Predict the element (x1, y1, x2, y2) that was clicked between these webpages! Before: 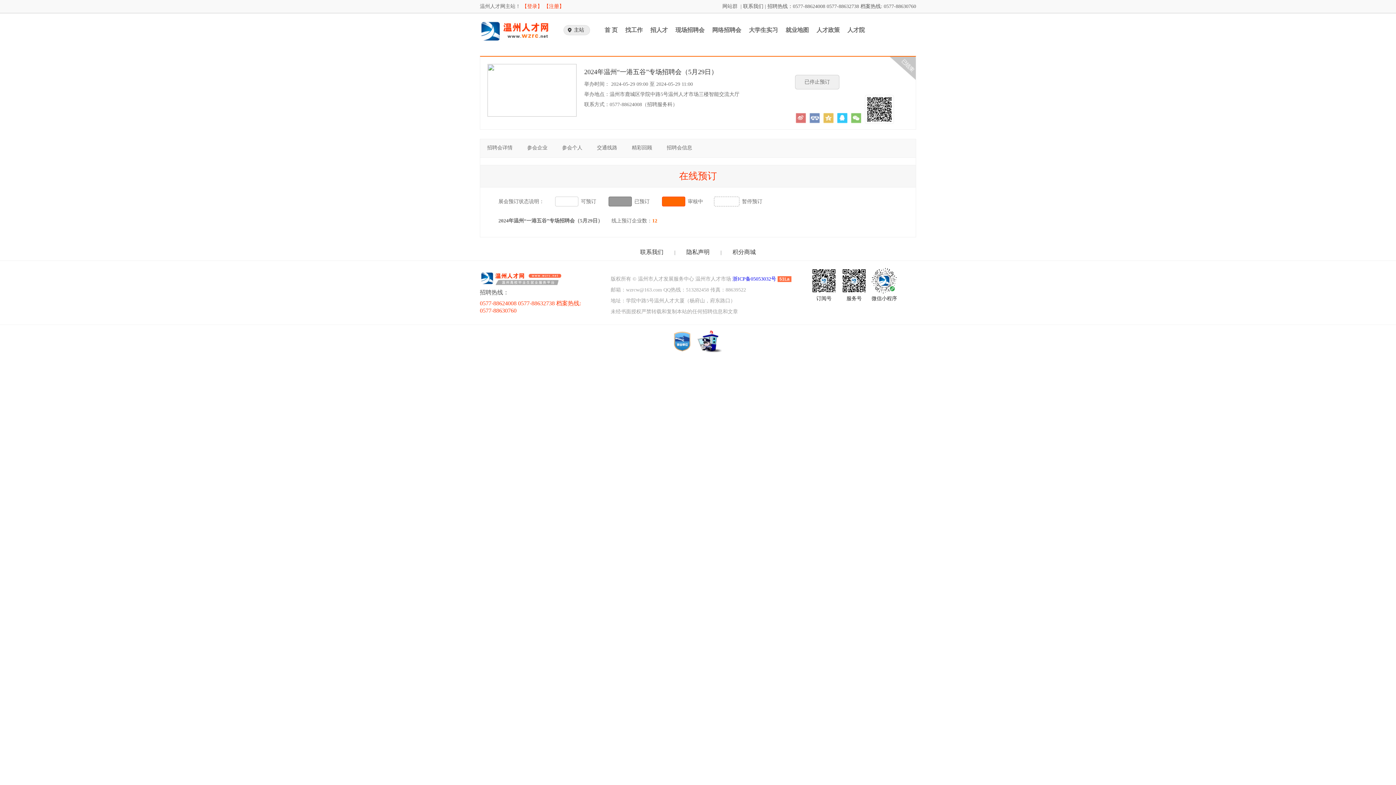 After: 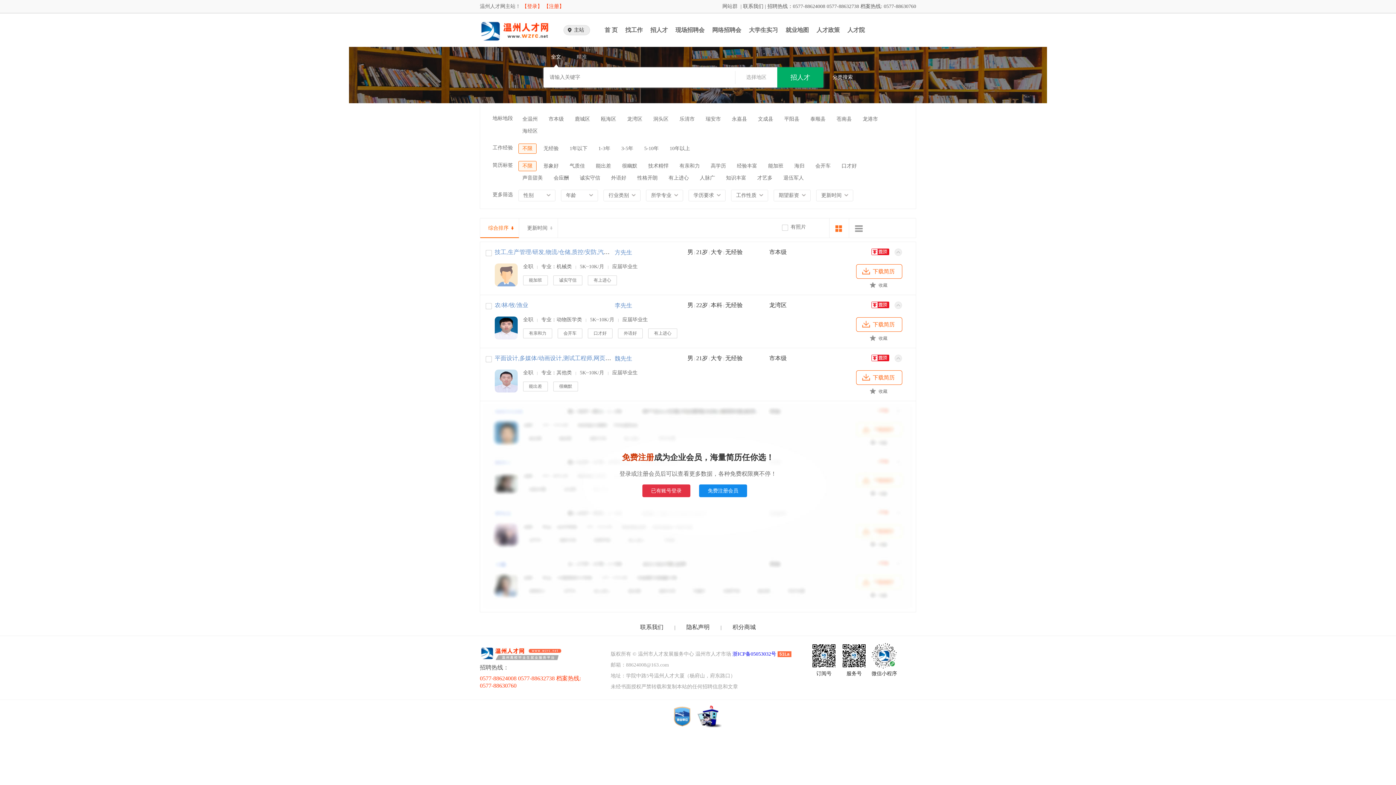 Action: label: 招人才 bbox: (650, 26, 668, 33)